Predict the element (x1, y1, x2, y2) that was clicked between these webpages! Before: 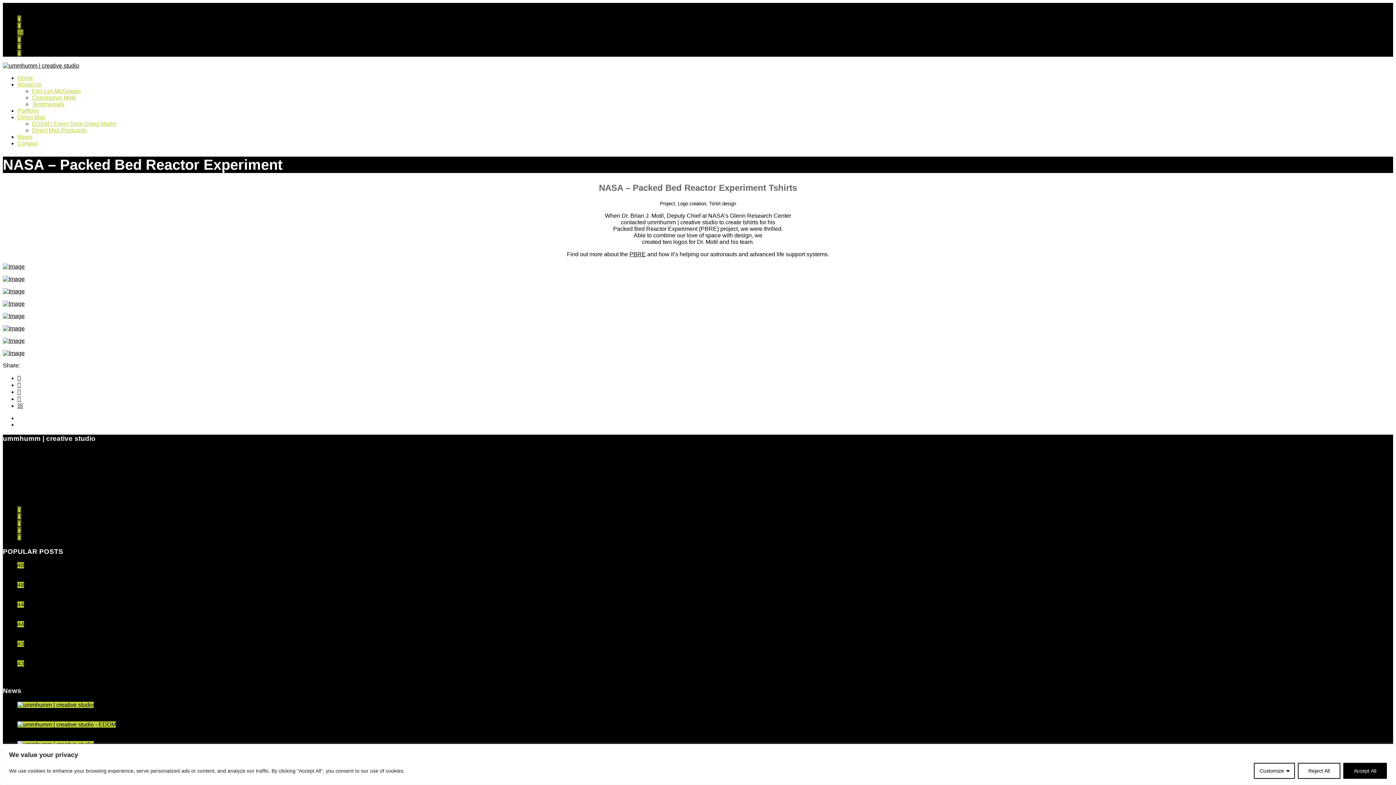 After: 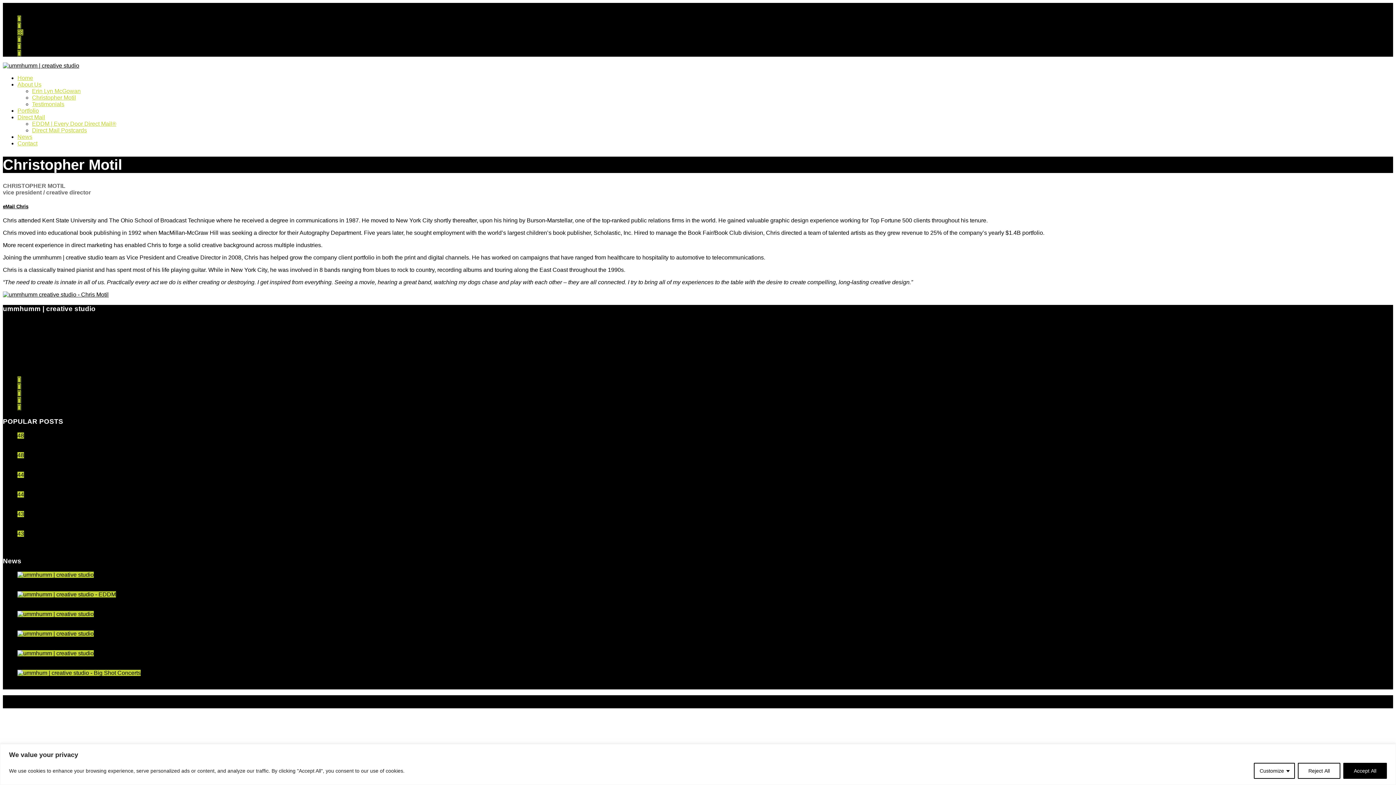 Action: label: Christopher Motil bbox: (32, 94, 76, 100)